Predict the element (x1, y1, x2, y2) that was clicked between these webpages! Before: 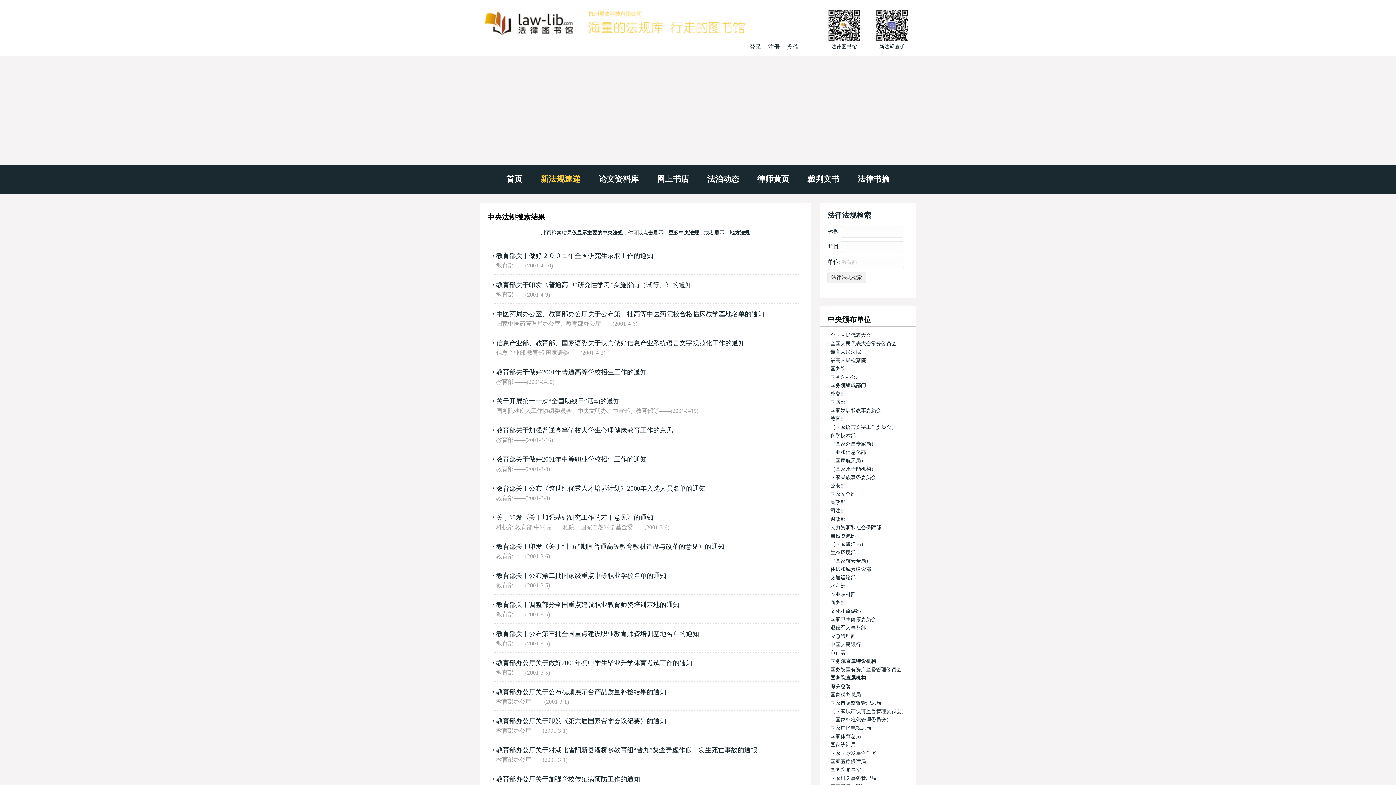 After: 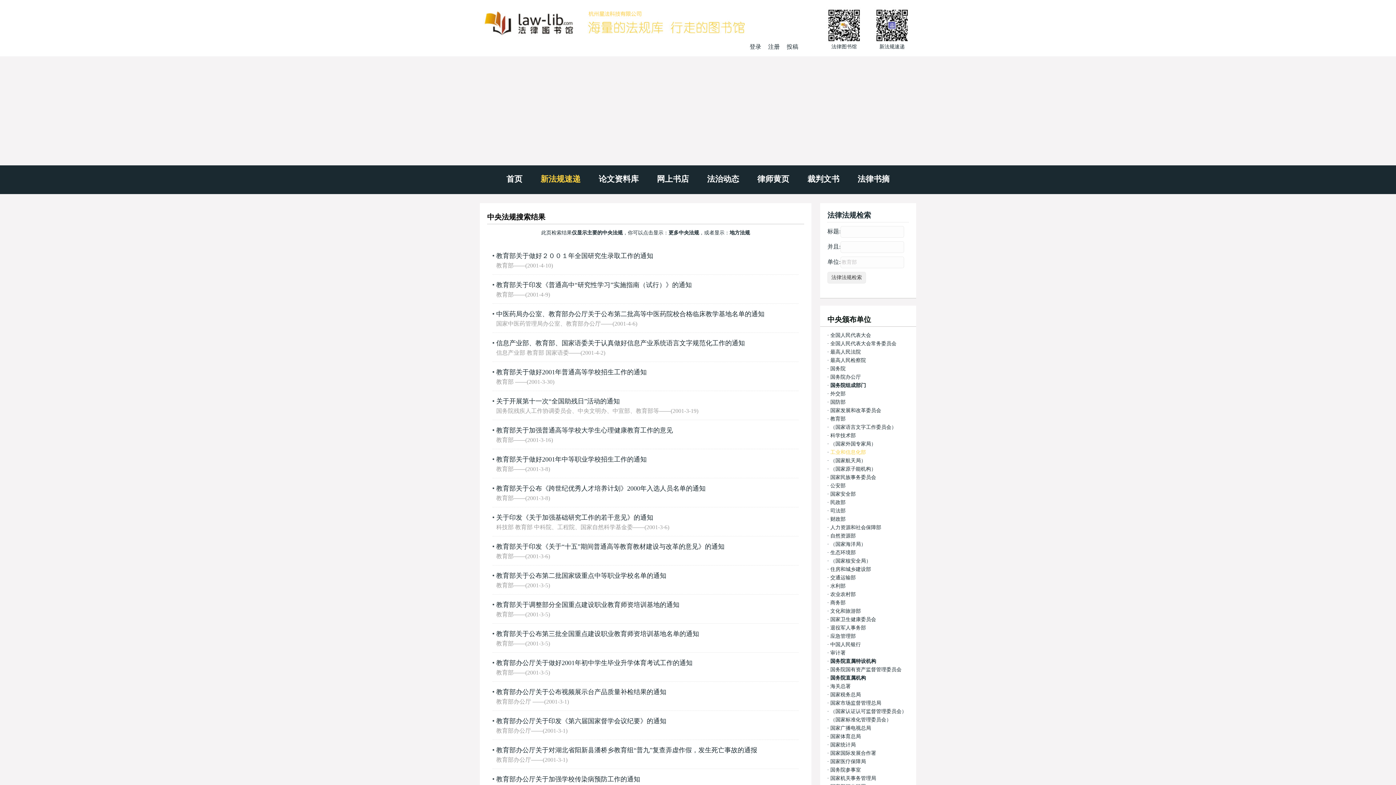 Action: bbox: (830, 449, 866, 455) label: 工业和信息化部